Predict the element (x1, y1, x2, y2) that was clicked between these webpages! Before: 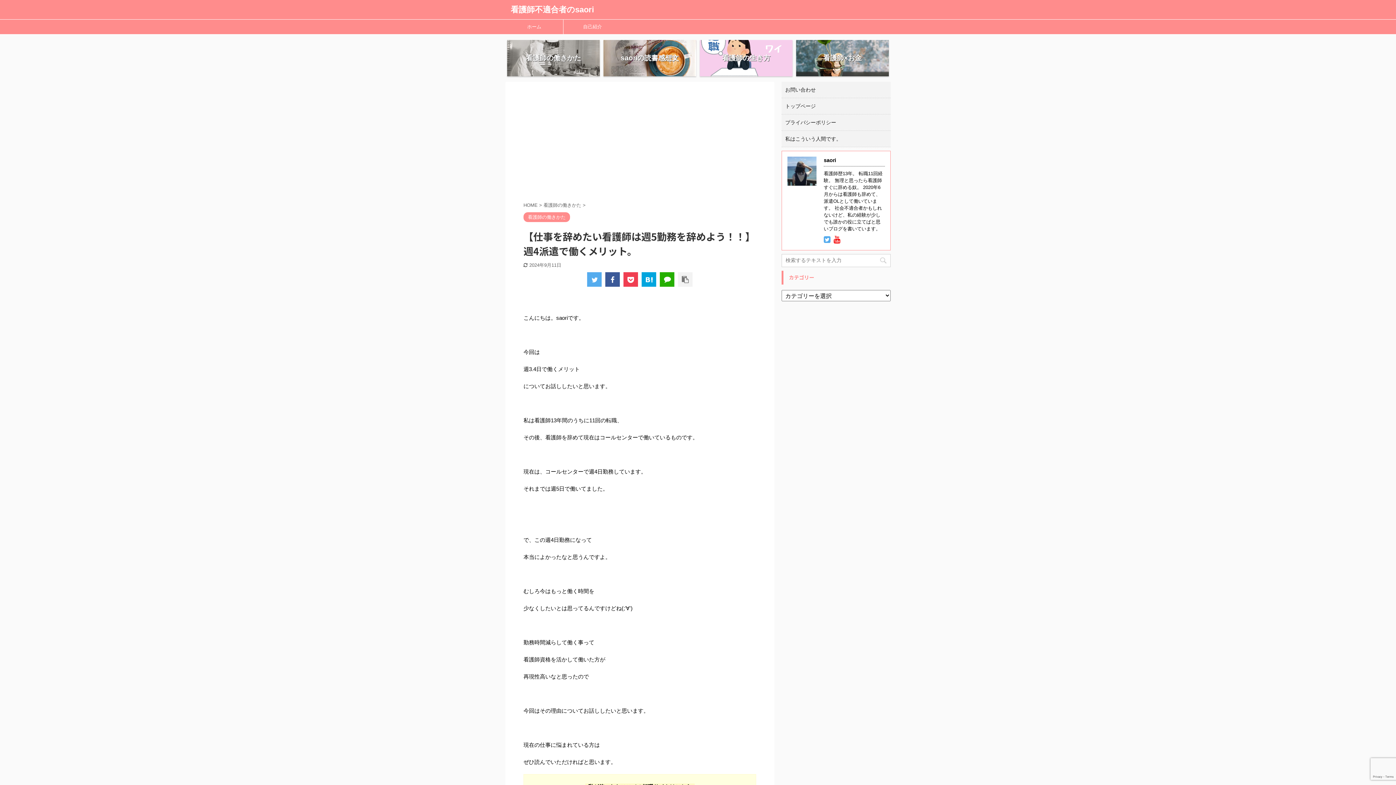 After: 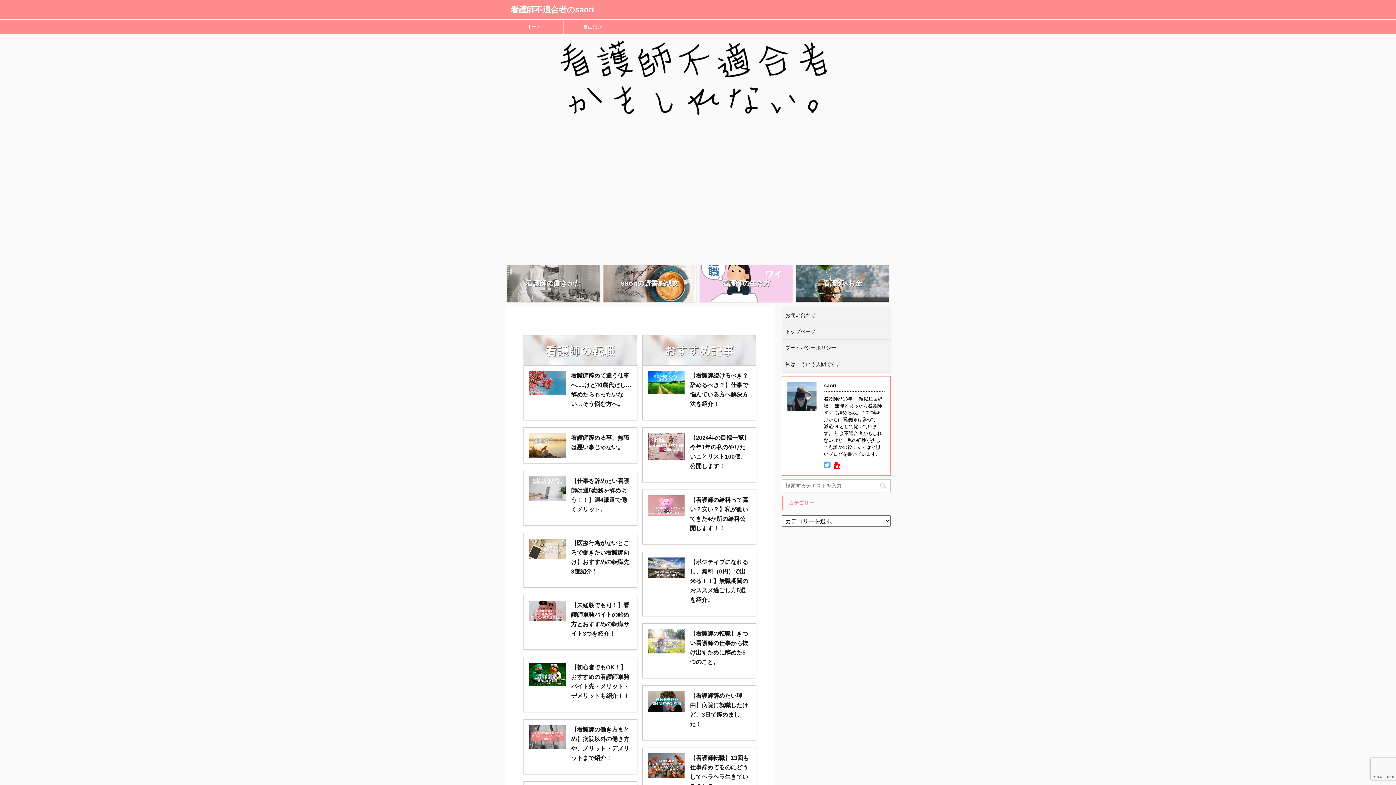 Action: bbox: (505, 19, 563, 34) label: ホーム